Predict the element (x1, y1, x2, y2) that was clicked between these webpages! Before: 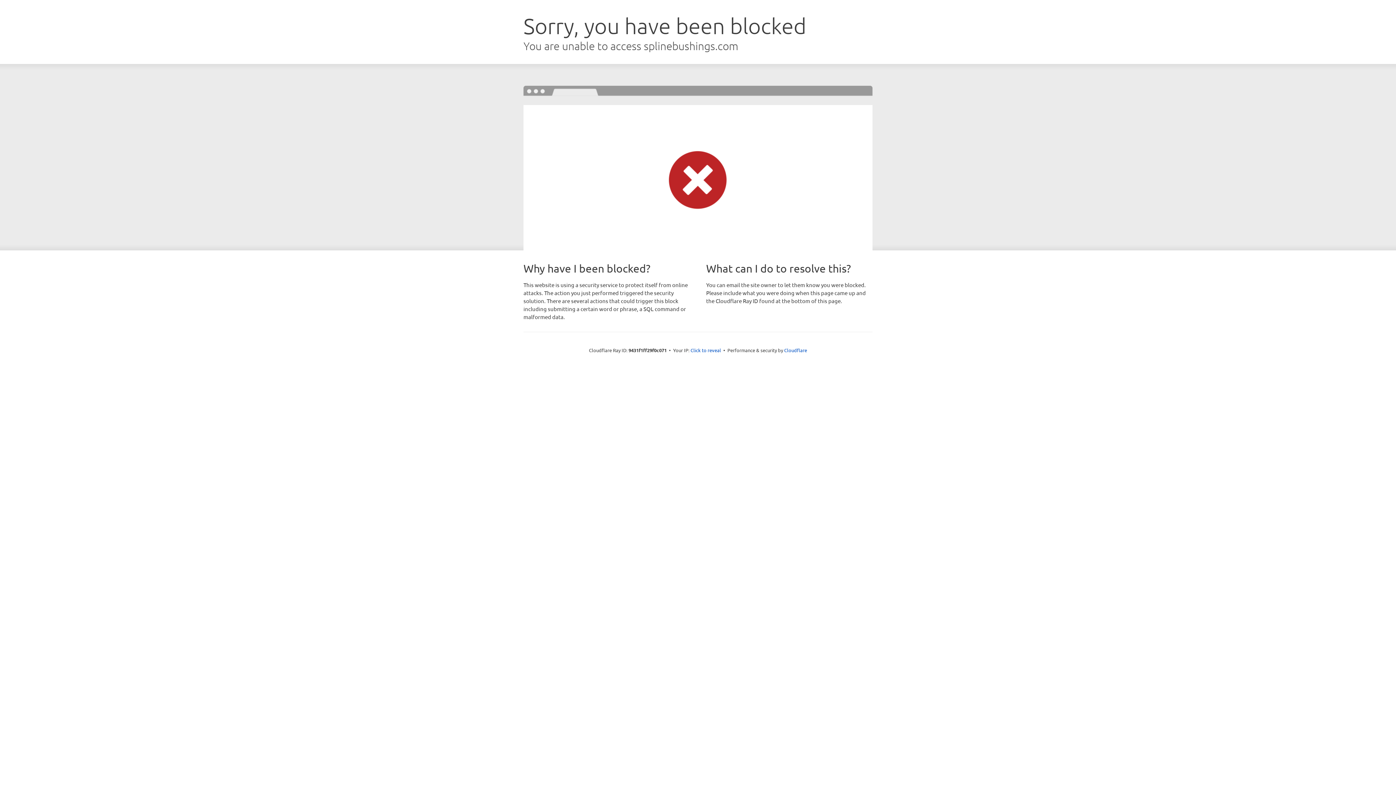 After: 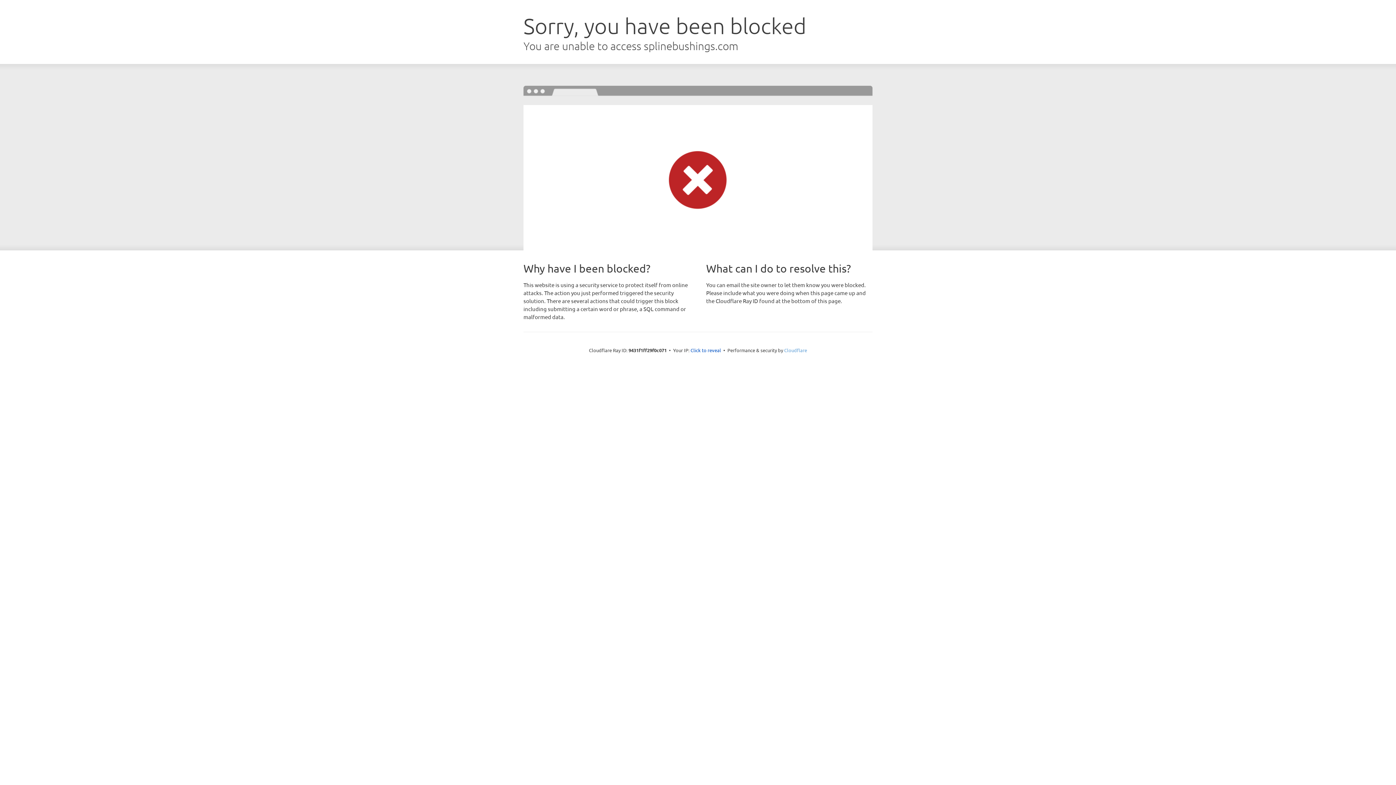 Action: bbox: (784, 347, 807, 353) label: Cloudflare